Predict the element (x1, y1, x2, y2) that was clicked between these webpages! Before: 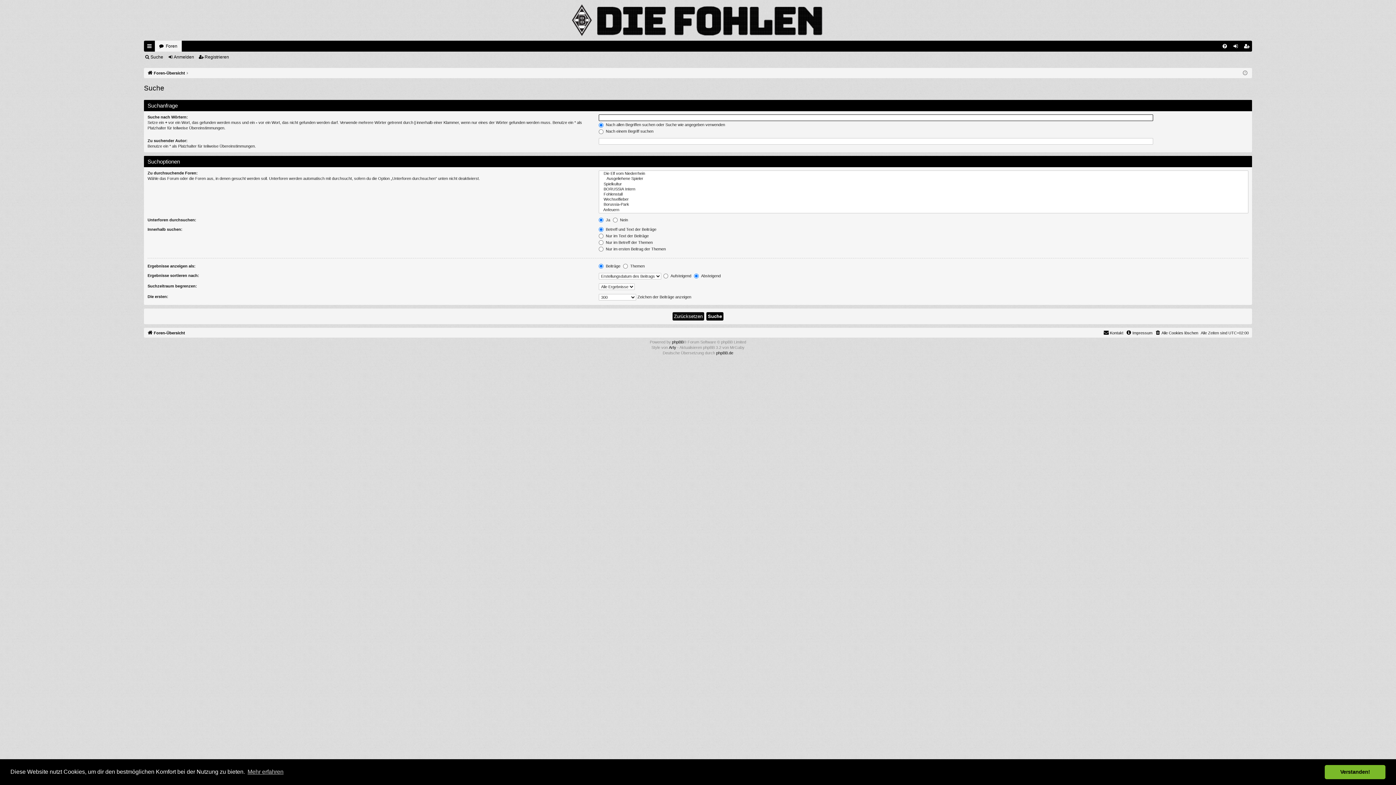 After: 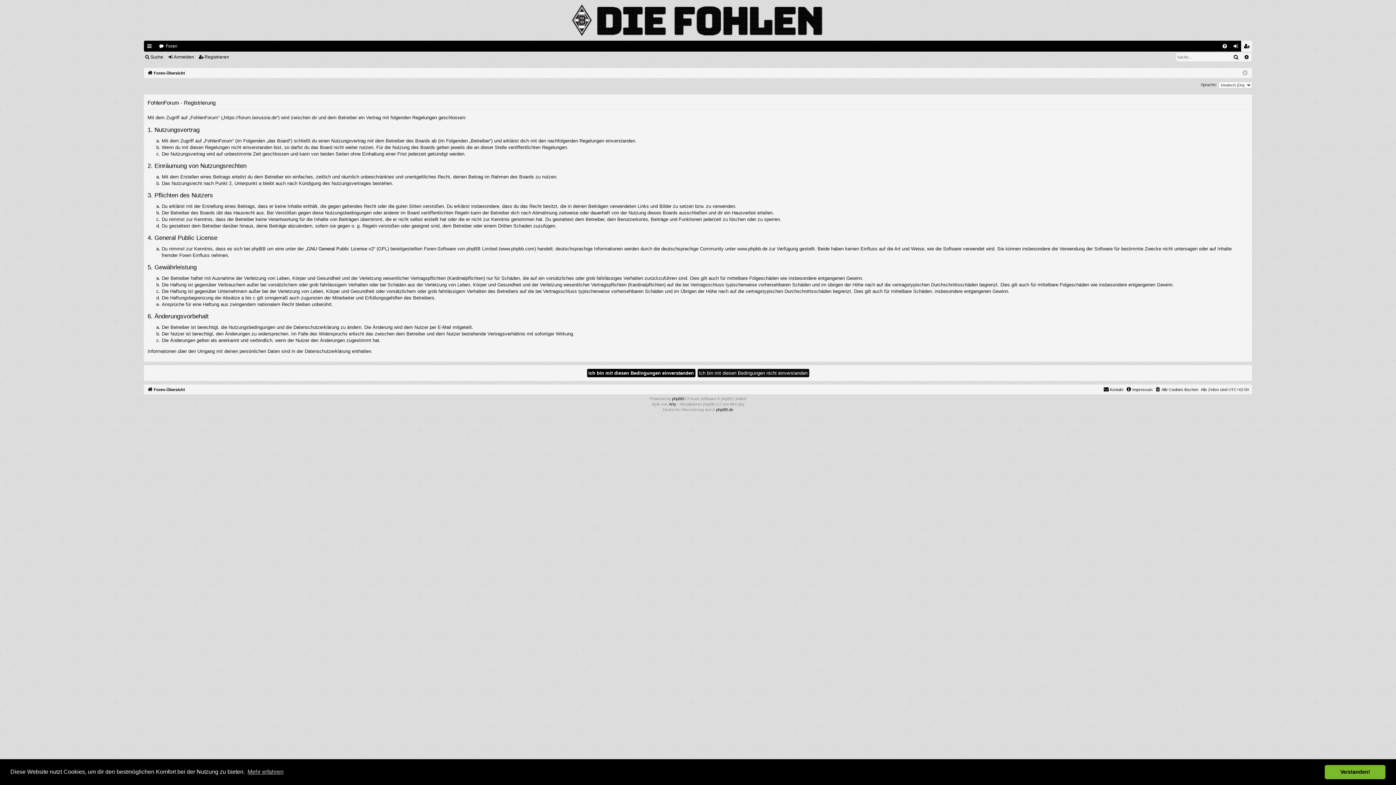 Action: bbox: (198, 52, 232, 62) label: Registrieren